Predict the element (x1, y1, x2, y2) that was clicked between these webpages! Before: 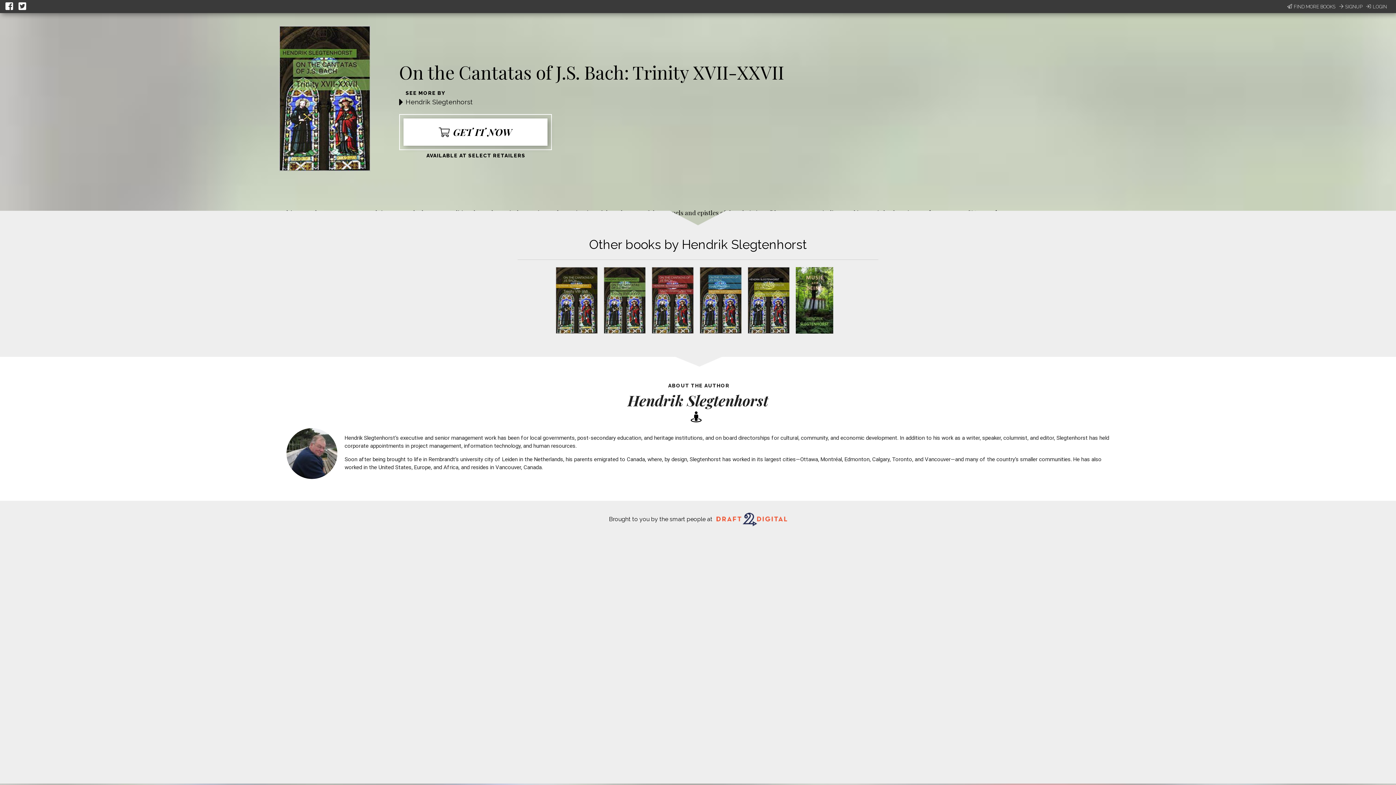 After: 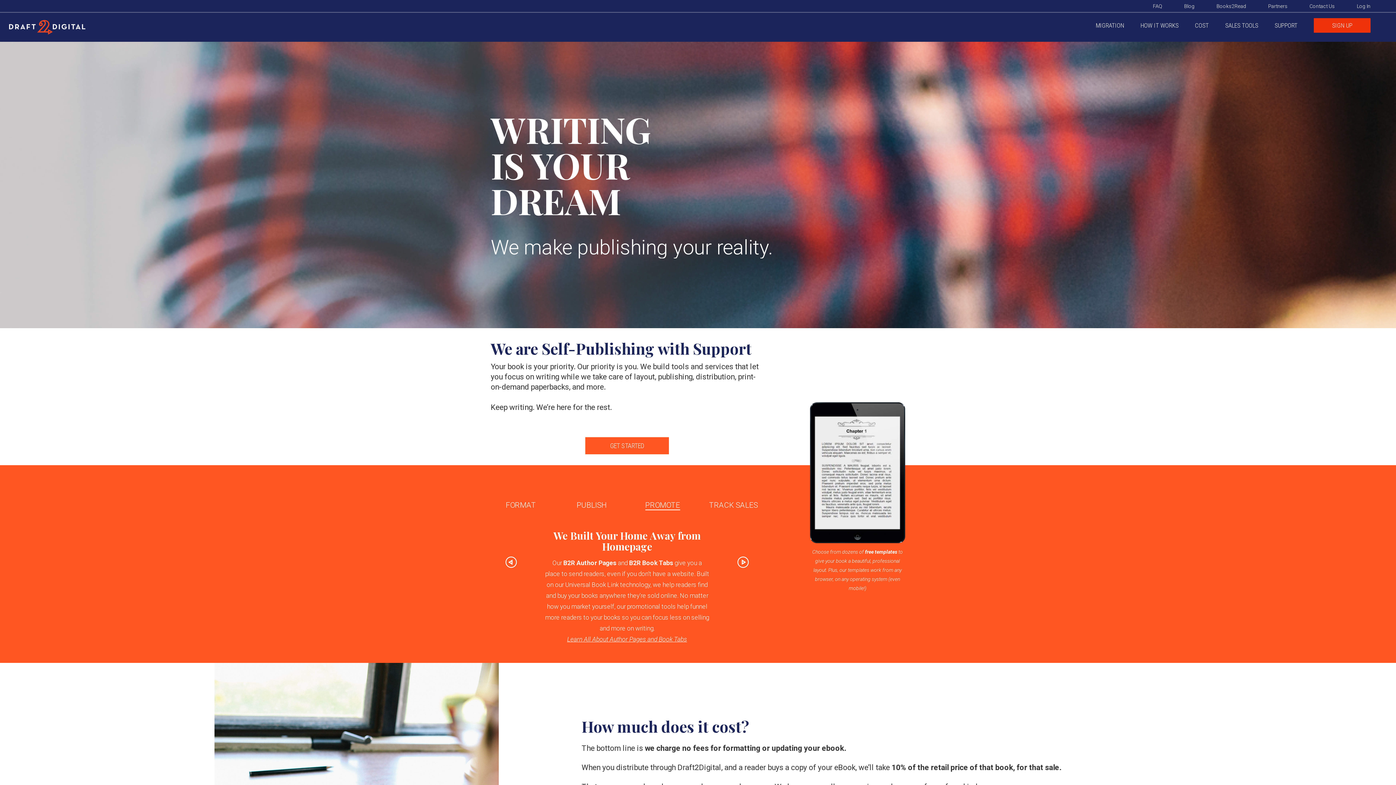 Action: bbox: (716, 512, 787, 528)